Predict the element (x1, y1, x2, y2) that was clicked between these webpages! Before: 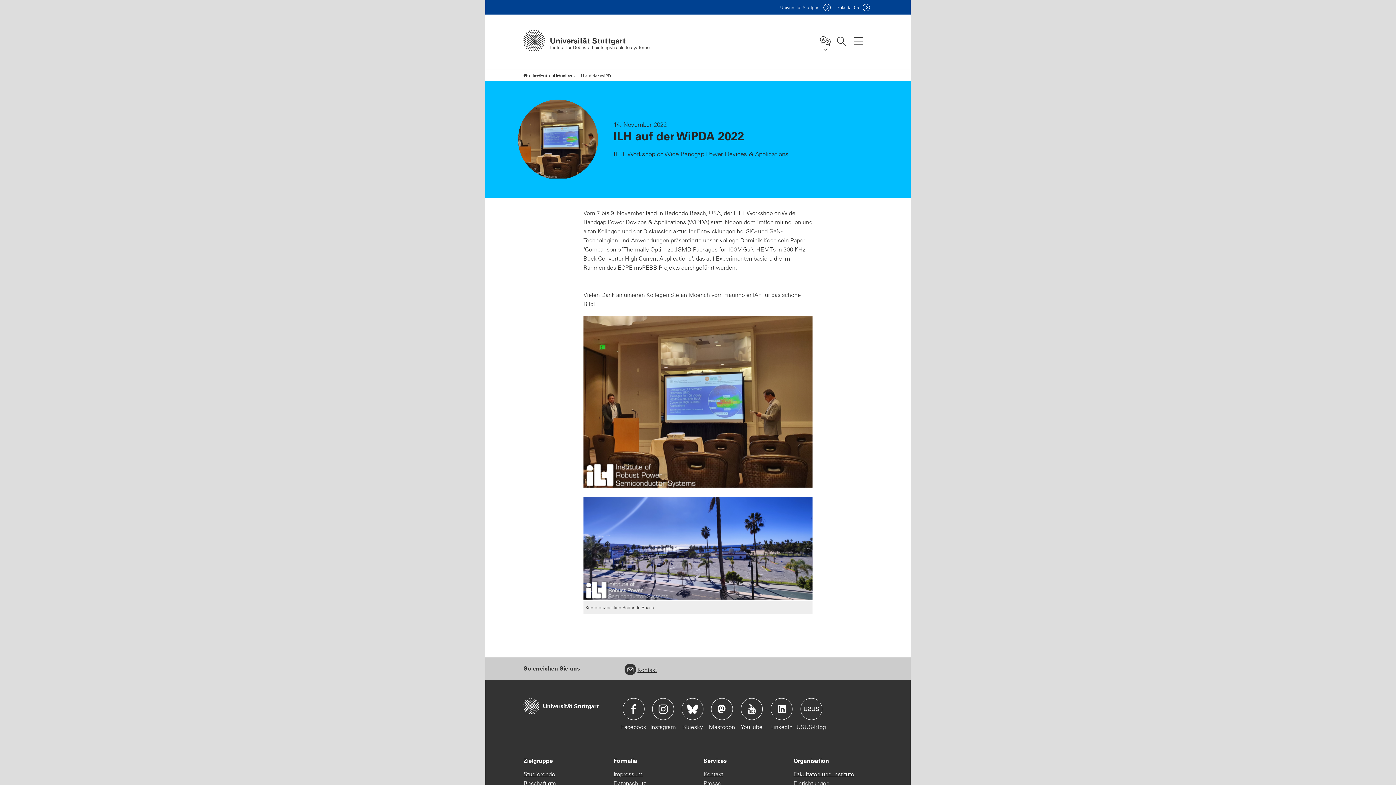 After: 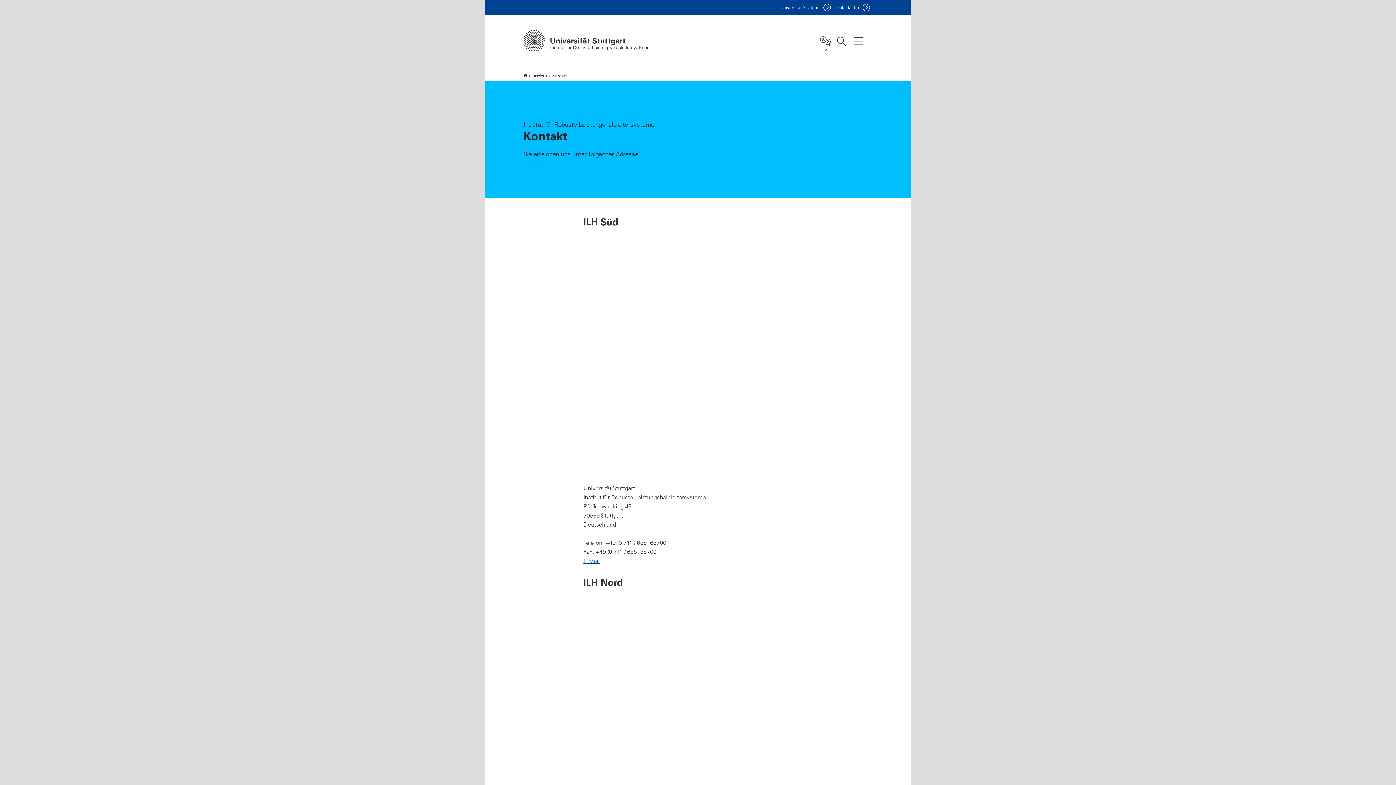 Action: label: Kontakt bbox: (624, 666, 657, 673)